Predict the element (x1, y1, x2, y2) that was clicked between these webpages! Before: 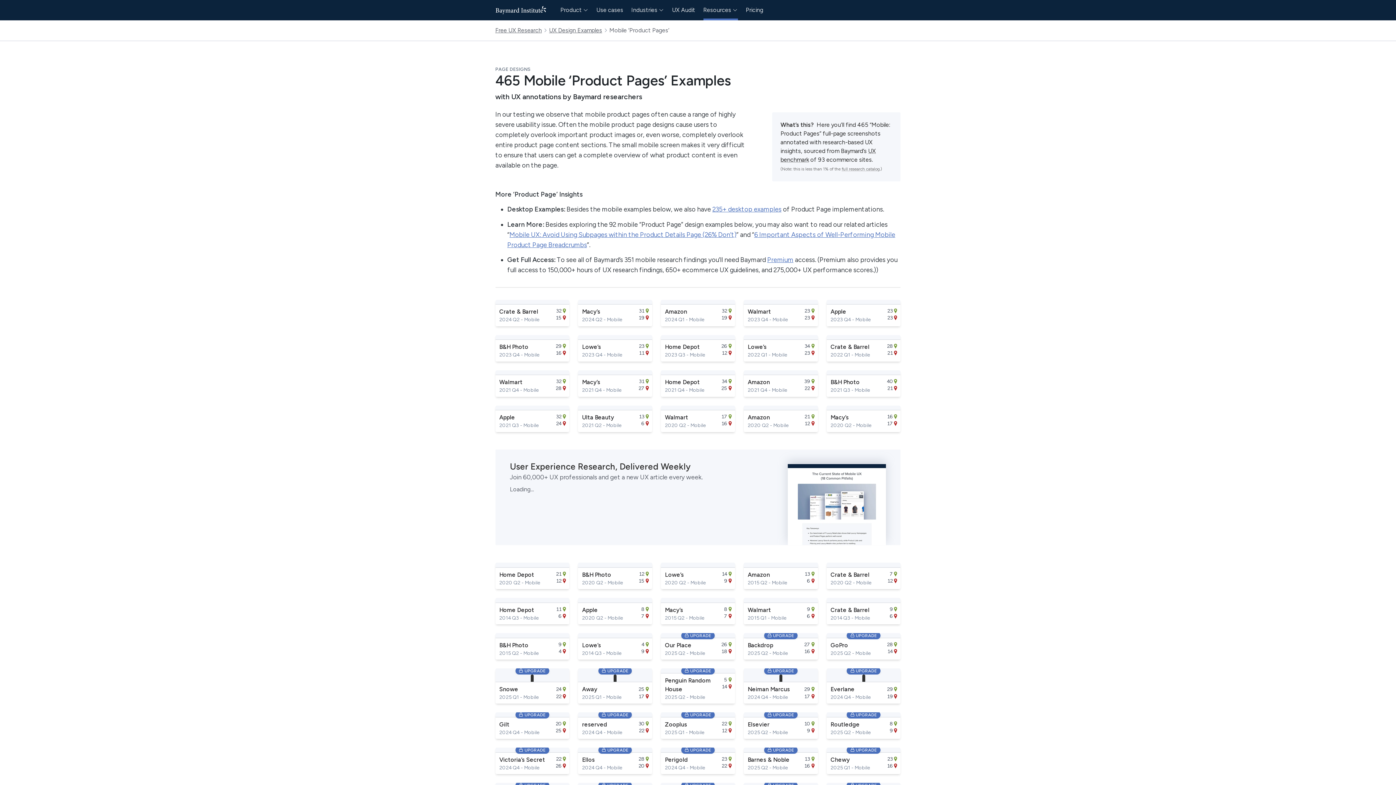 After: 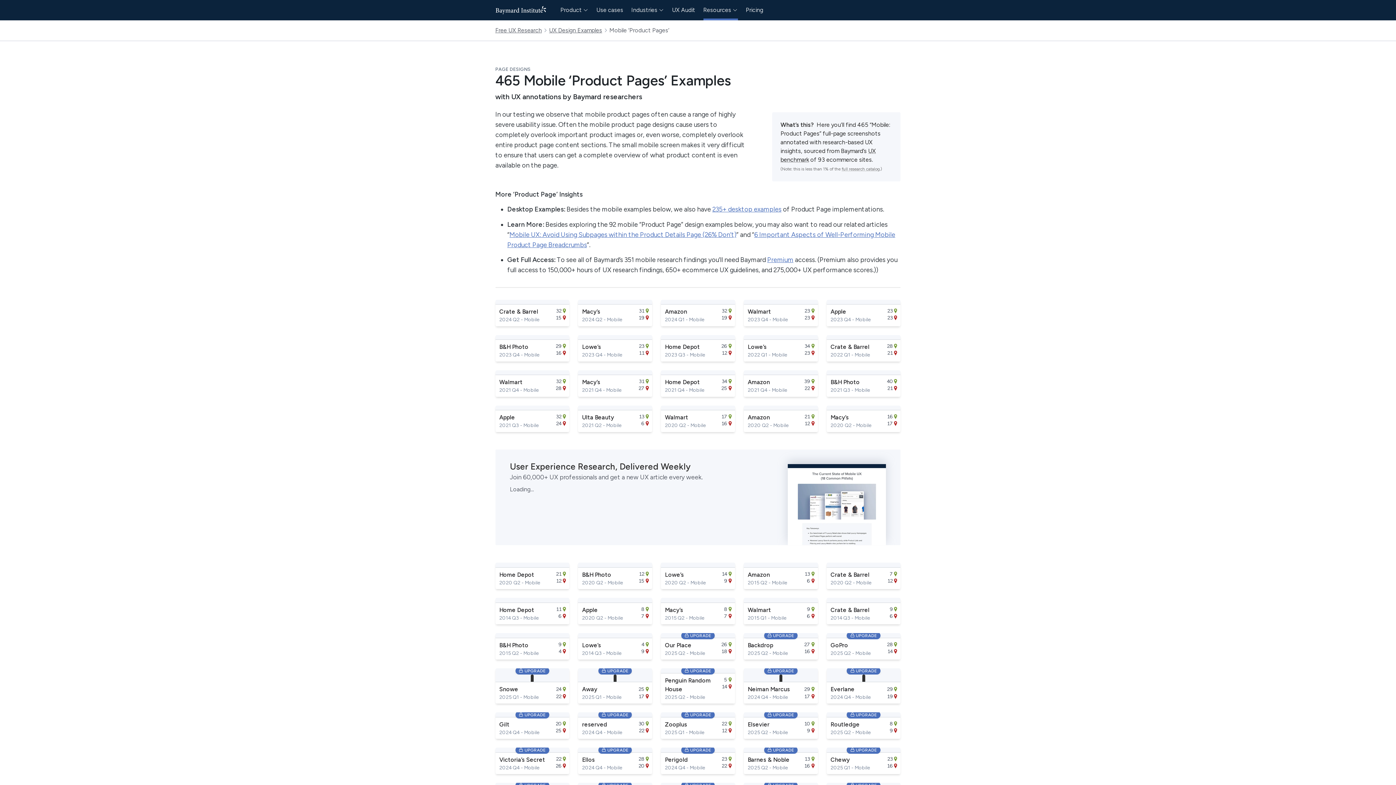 Action: label:  UPGRADE
Victoria’s Secret
2024 Q4 - Mobile
22
26 bbox: (495, 748, 569, 774)